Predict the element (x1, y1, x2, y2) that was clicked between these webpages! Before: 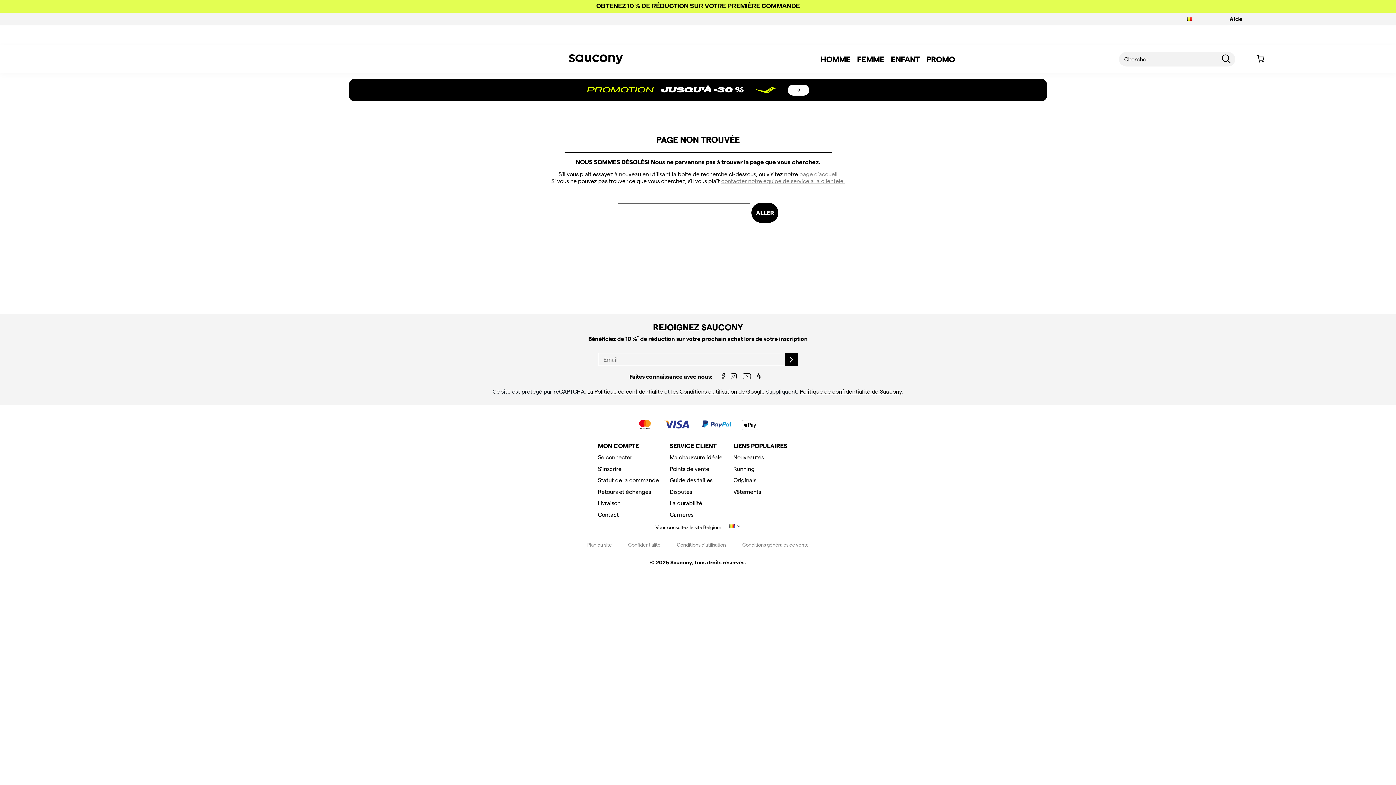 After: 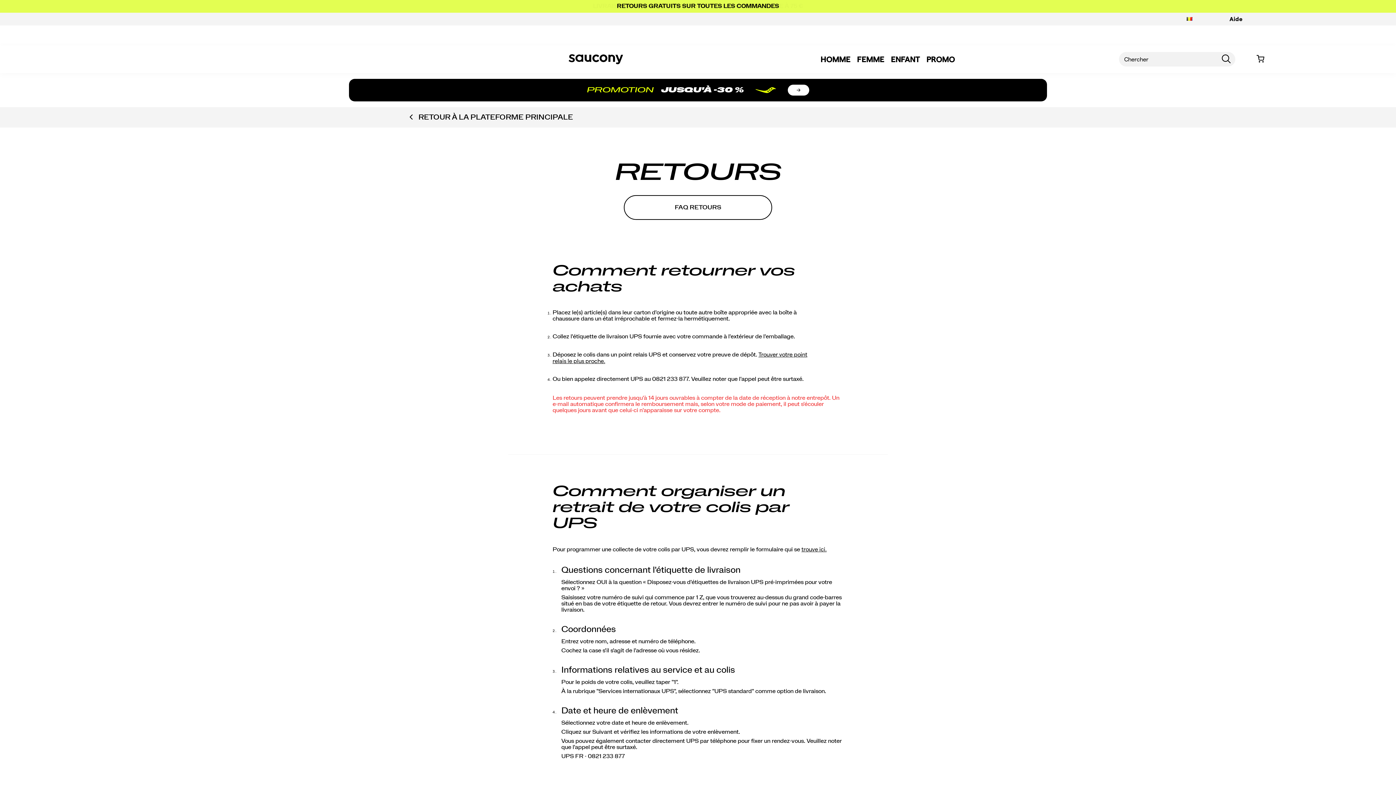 Action: label: Retours et échanges bbox: (598, 488, 651, 495)